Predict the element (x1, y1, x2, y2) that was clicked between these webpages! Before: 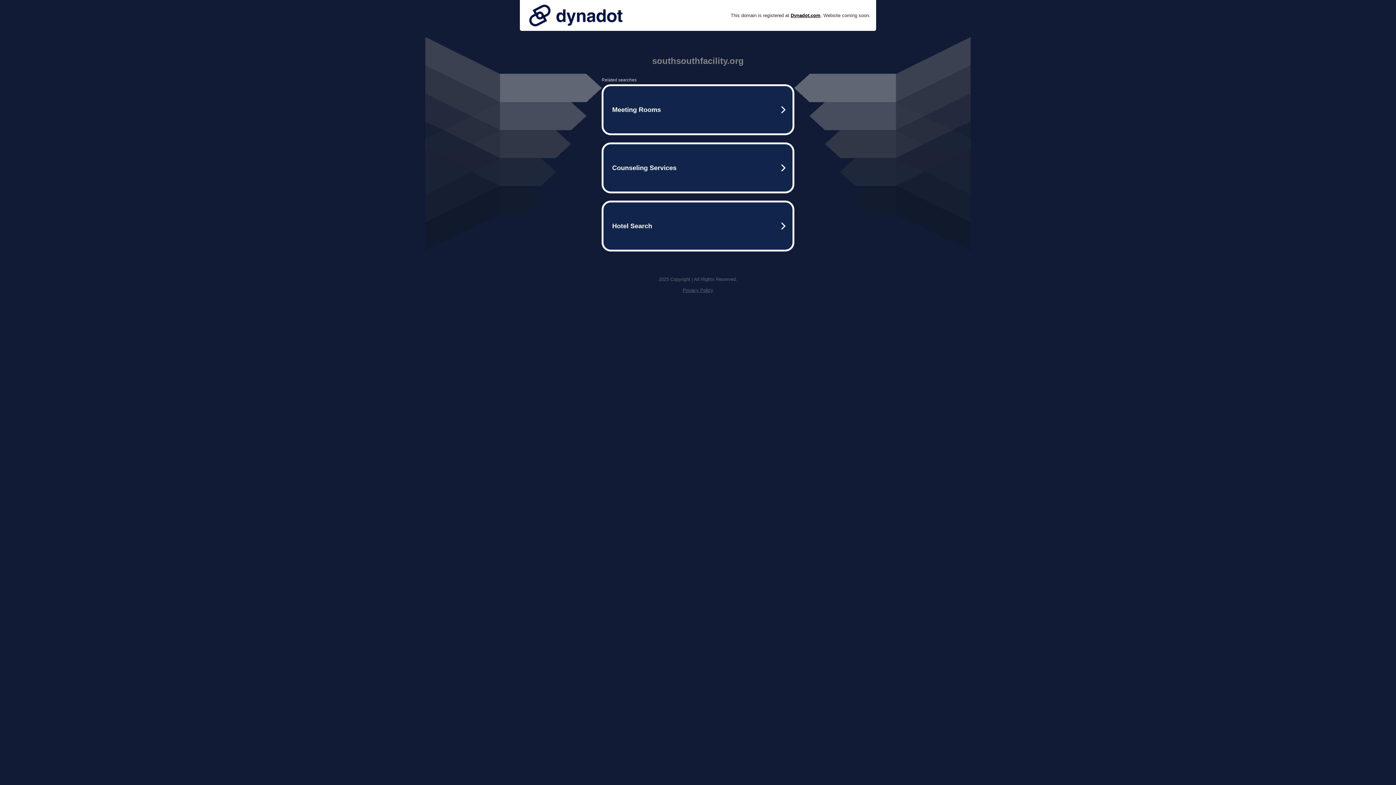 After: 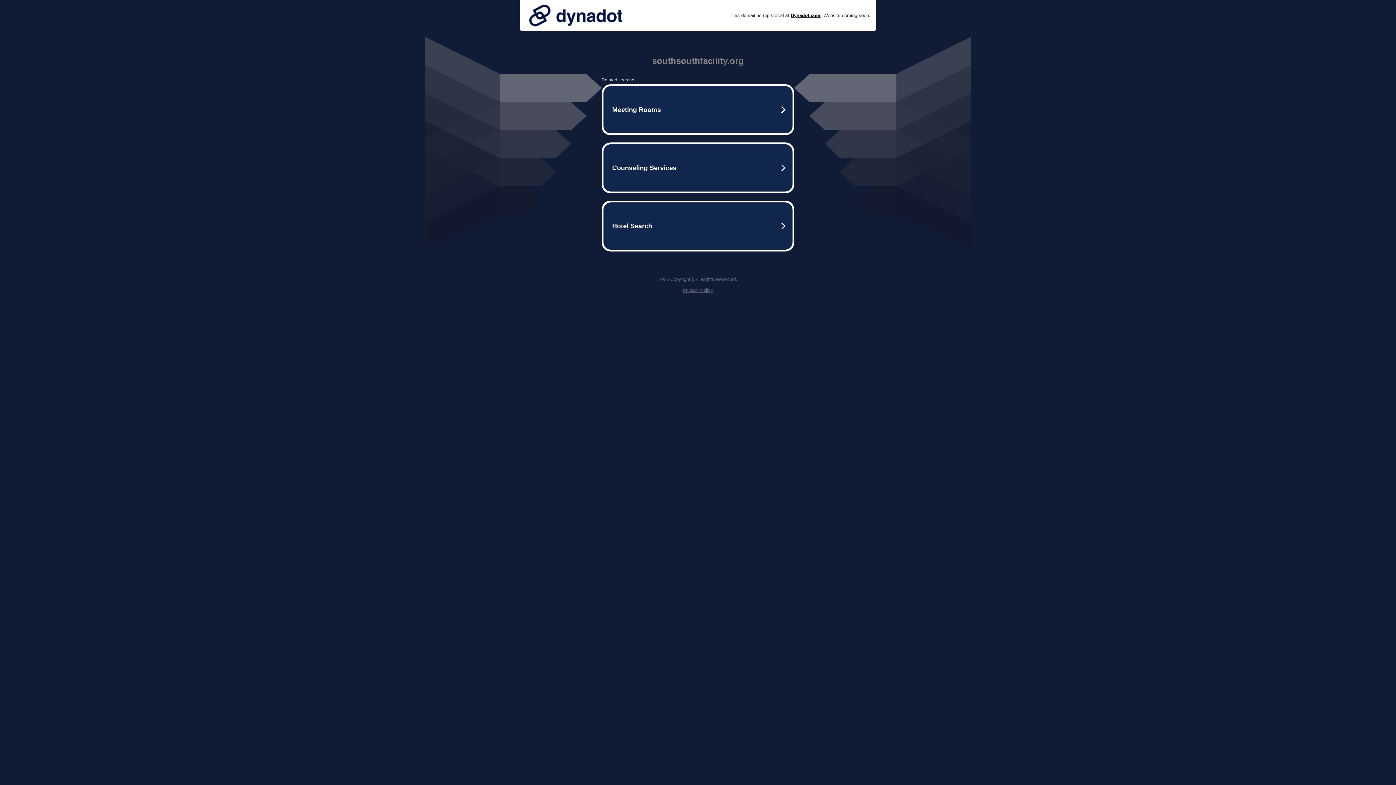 Action: bbox: (525, 0, 626, 30)